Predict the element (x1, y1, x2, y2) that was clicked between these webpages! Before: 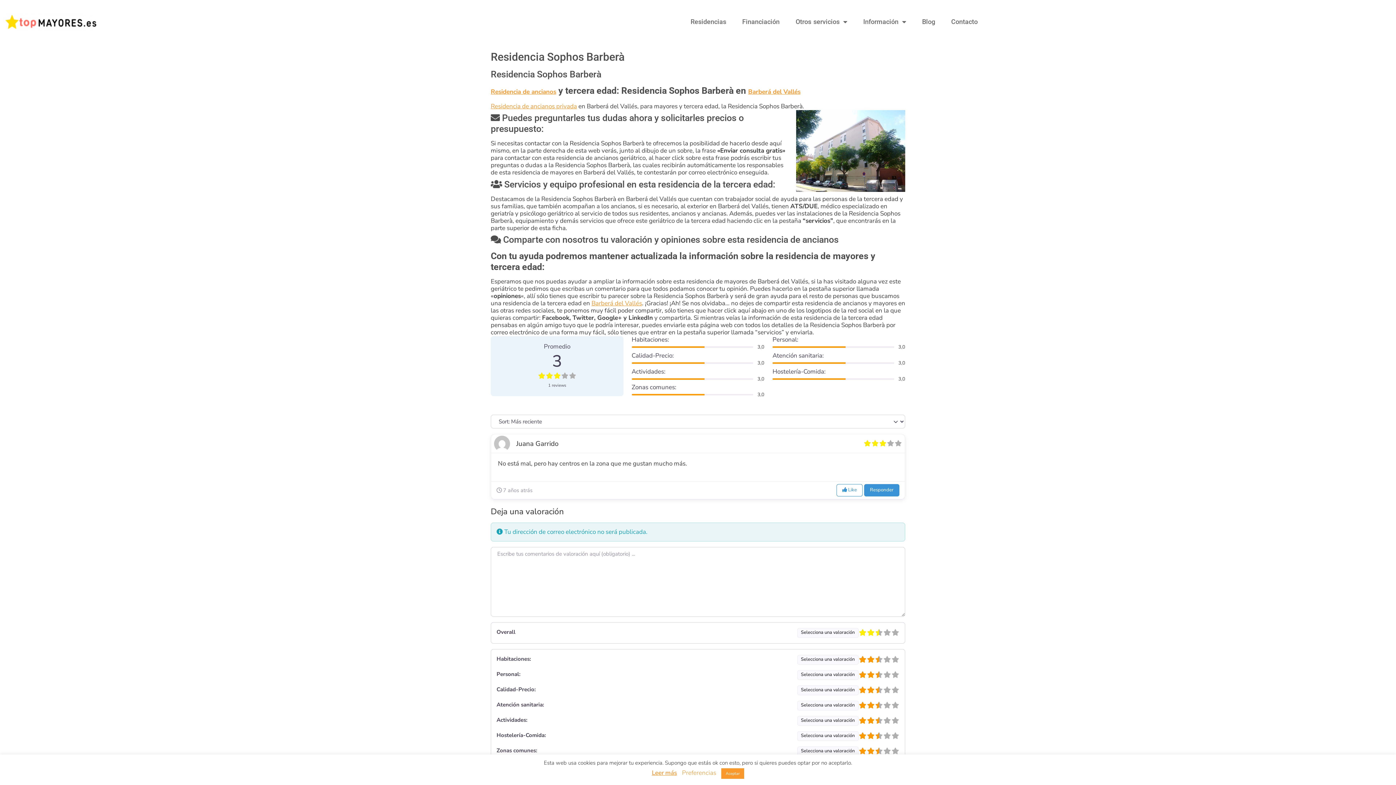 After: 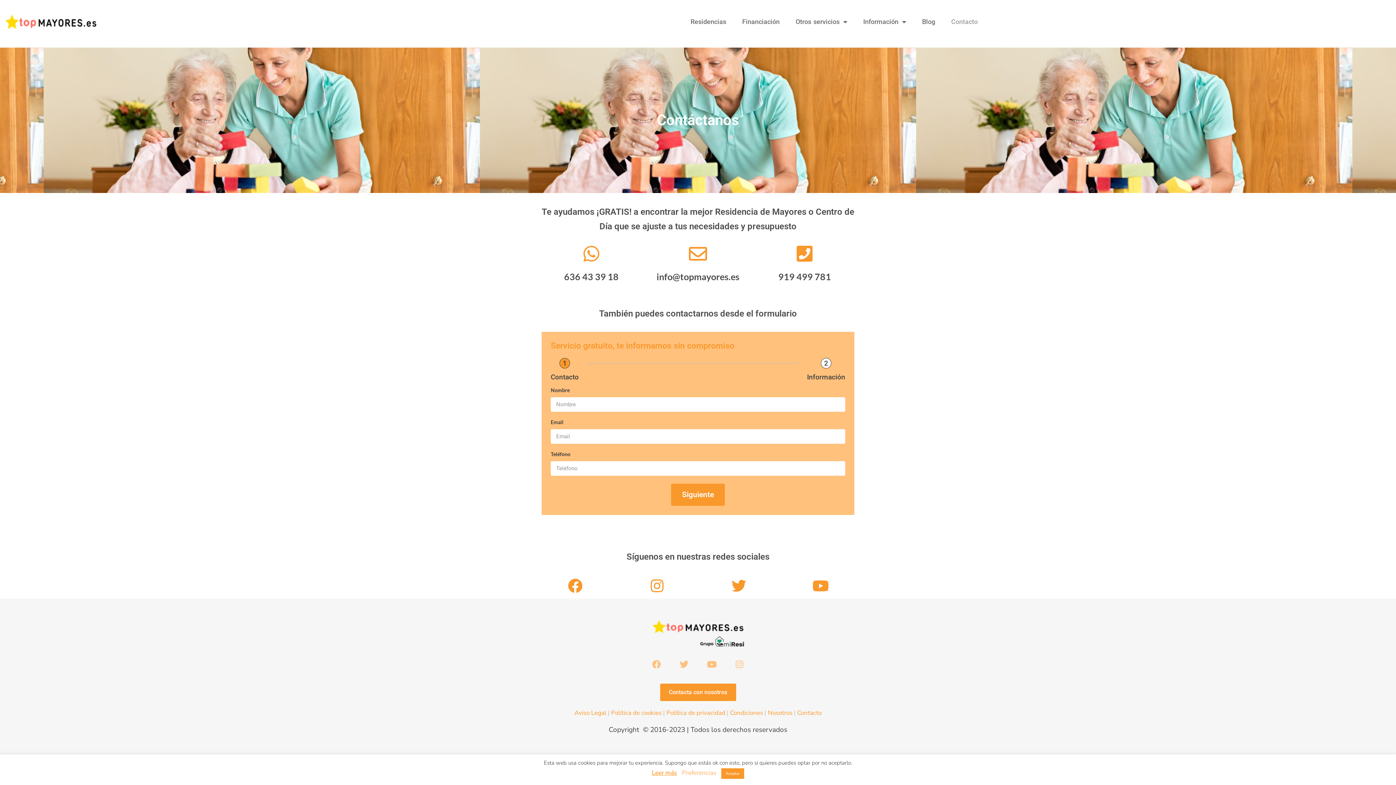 Action: label: Contacto bbox: (943, 6, 985, 36)